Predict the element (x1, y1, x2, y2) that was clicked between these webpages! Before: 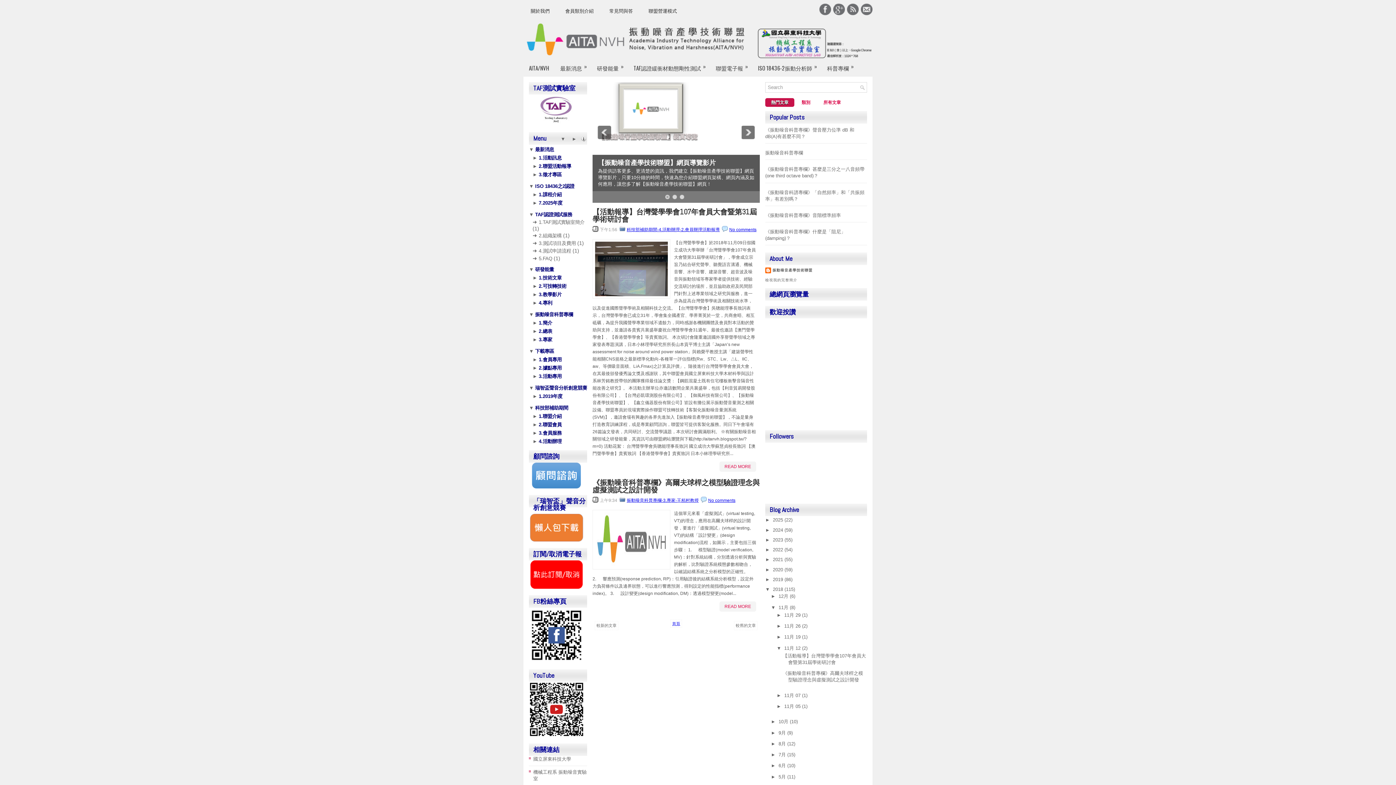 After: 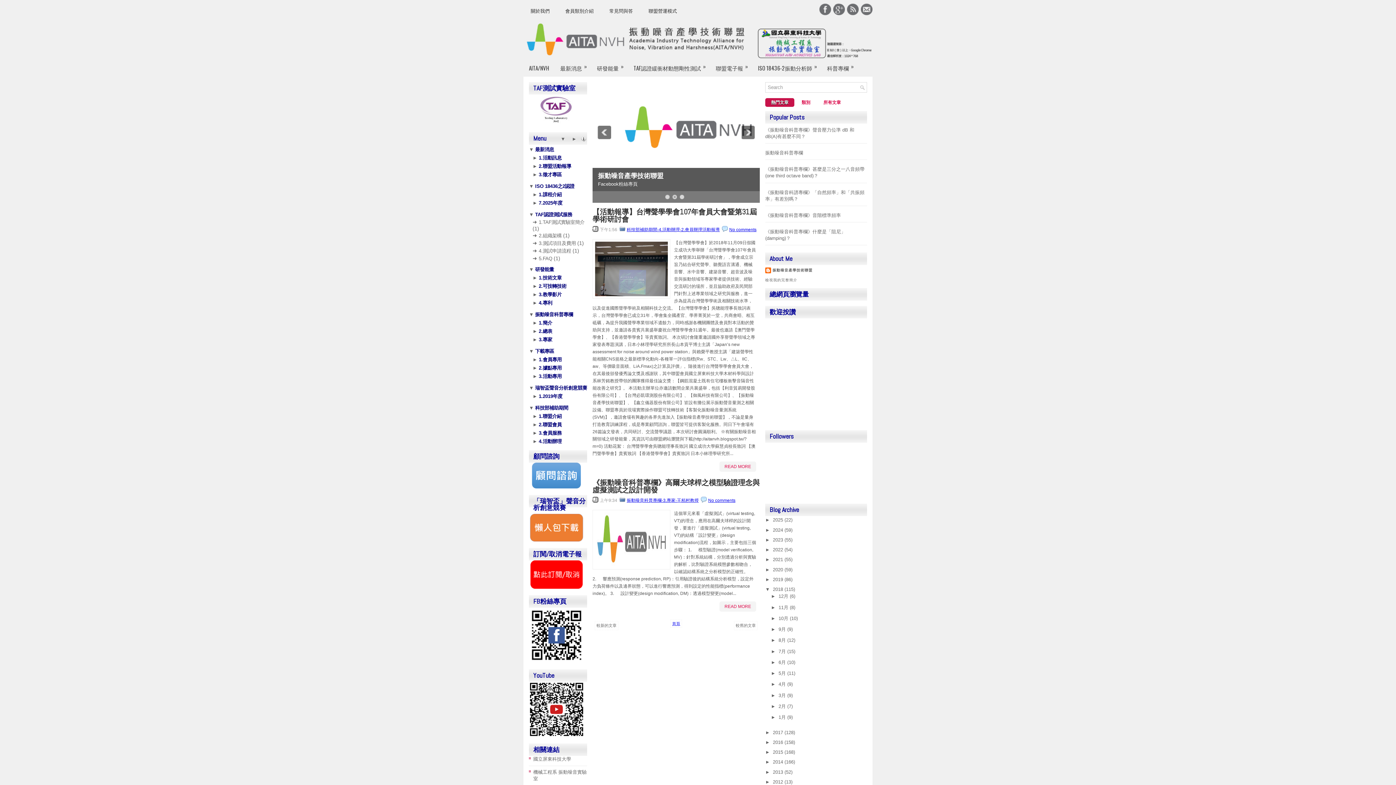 Action: label: ▼   bbox: (771, 604, 778, 610)